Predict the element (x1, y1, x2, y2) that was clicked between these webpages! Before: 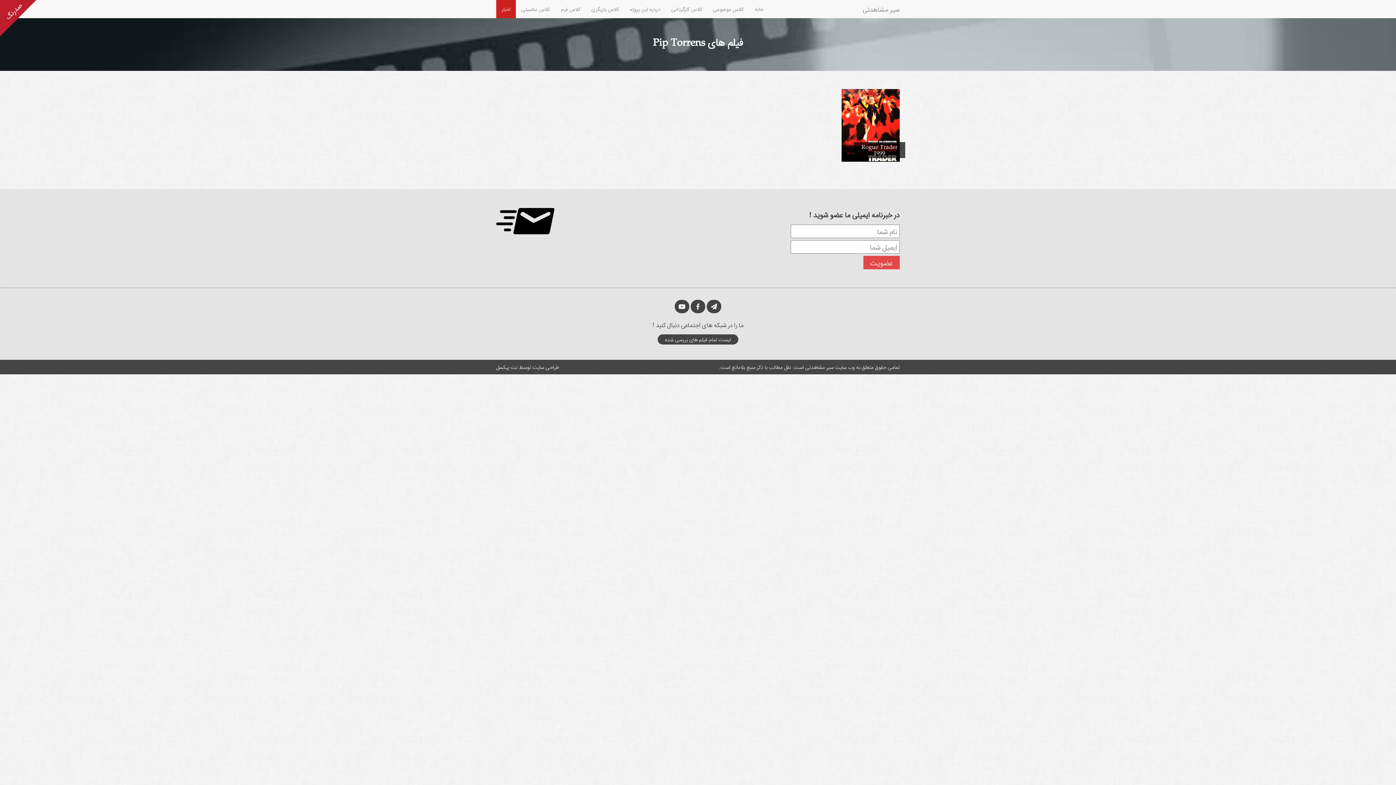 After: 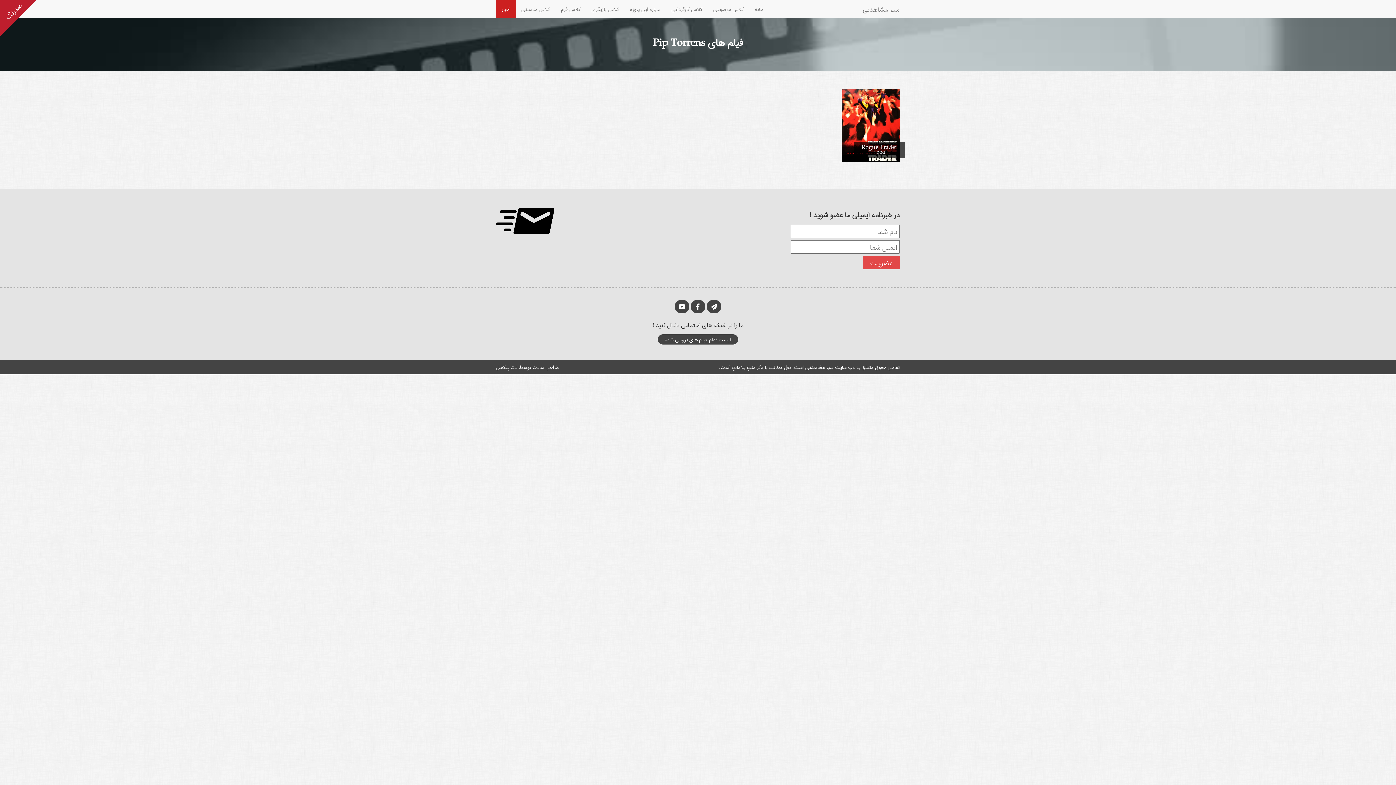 Action: bbox: (674, 303, 689, 310)